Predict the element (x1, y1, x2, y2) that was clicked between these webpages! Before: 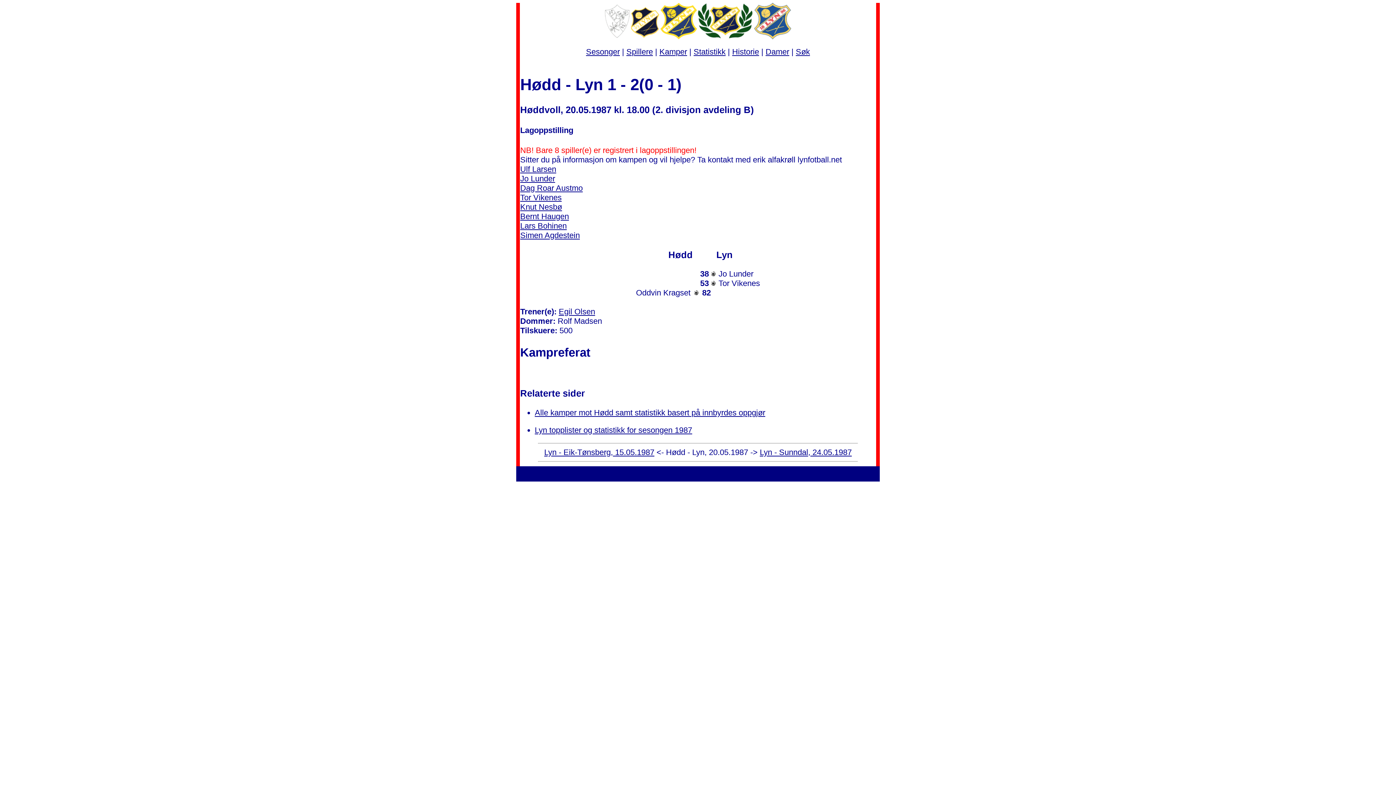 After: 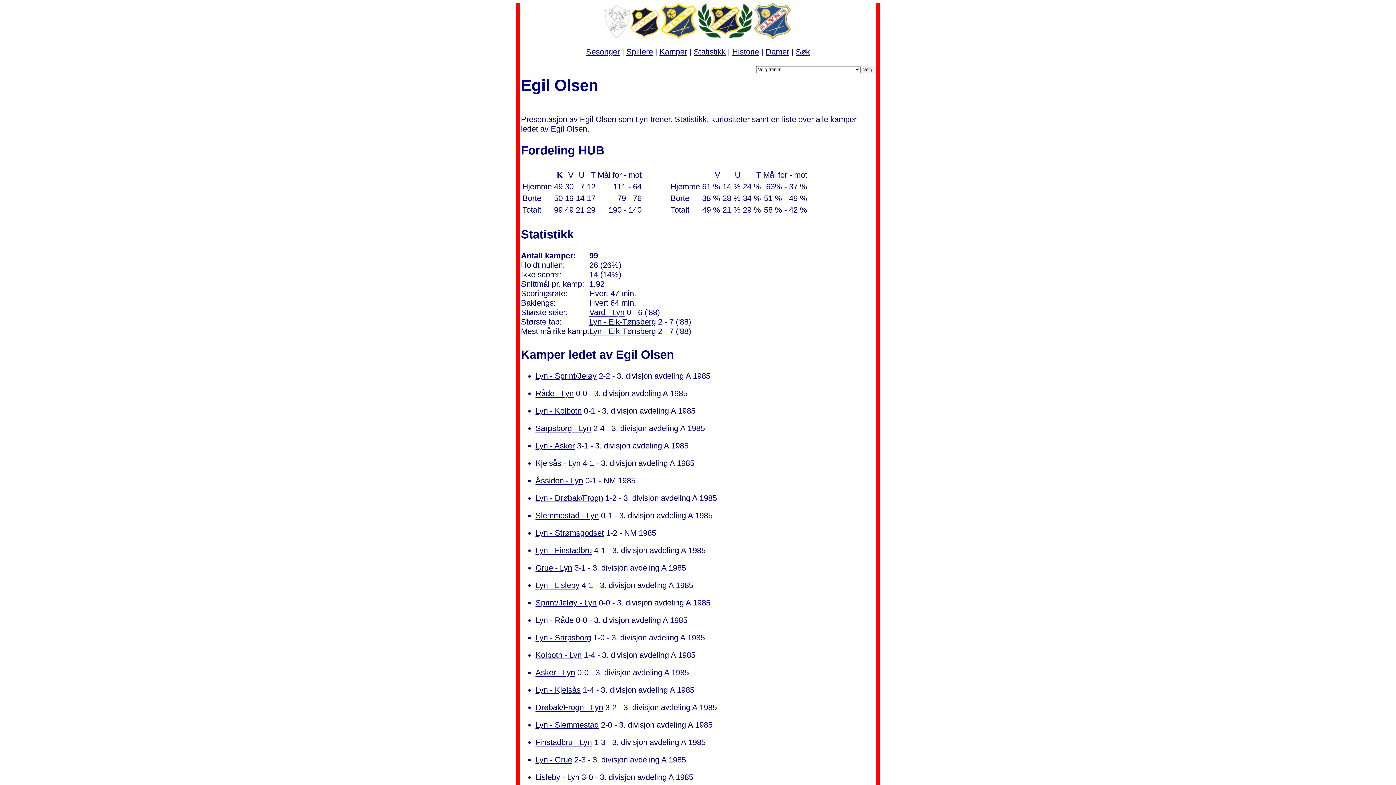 Action: bbox: (558, 307, 595, 316) label: Egil Olsen